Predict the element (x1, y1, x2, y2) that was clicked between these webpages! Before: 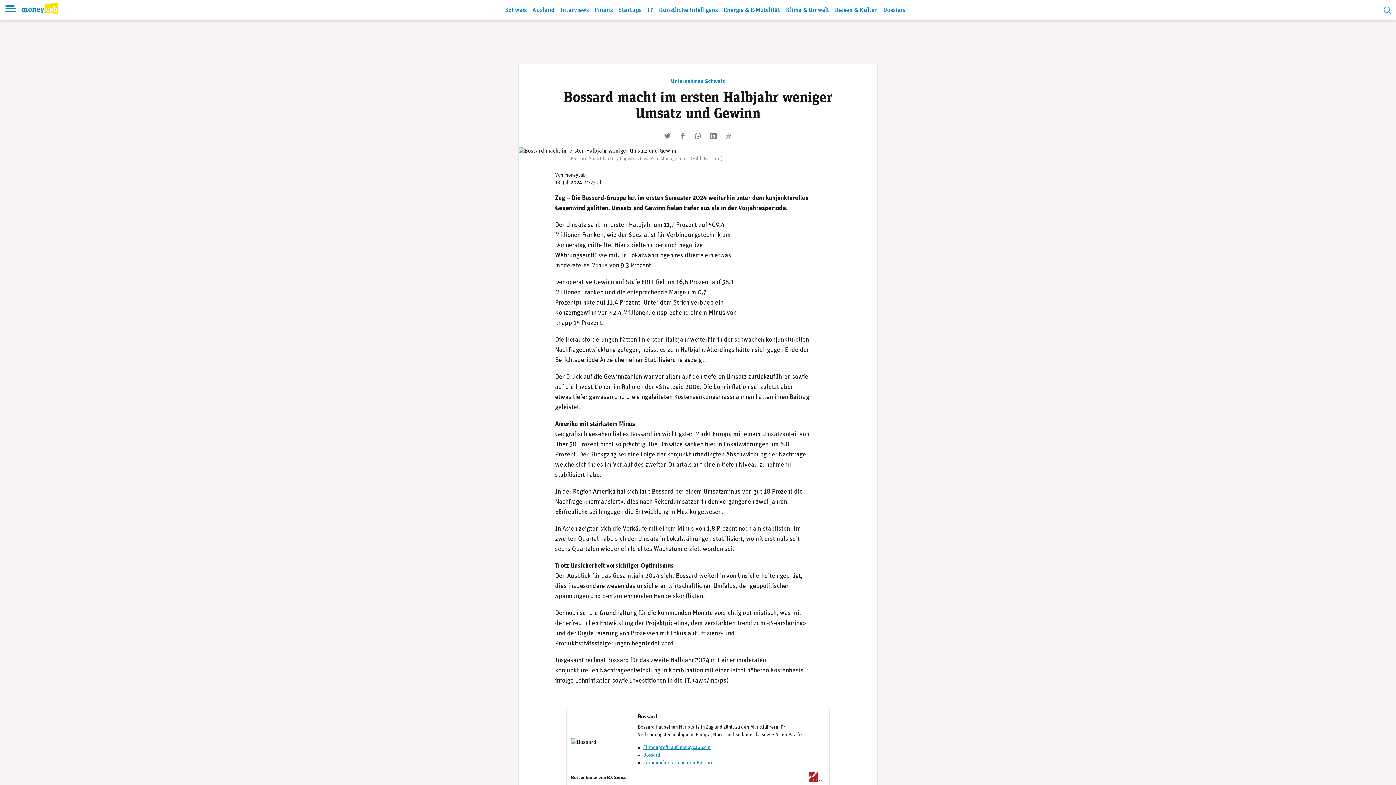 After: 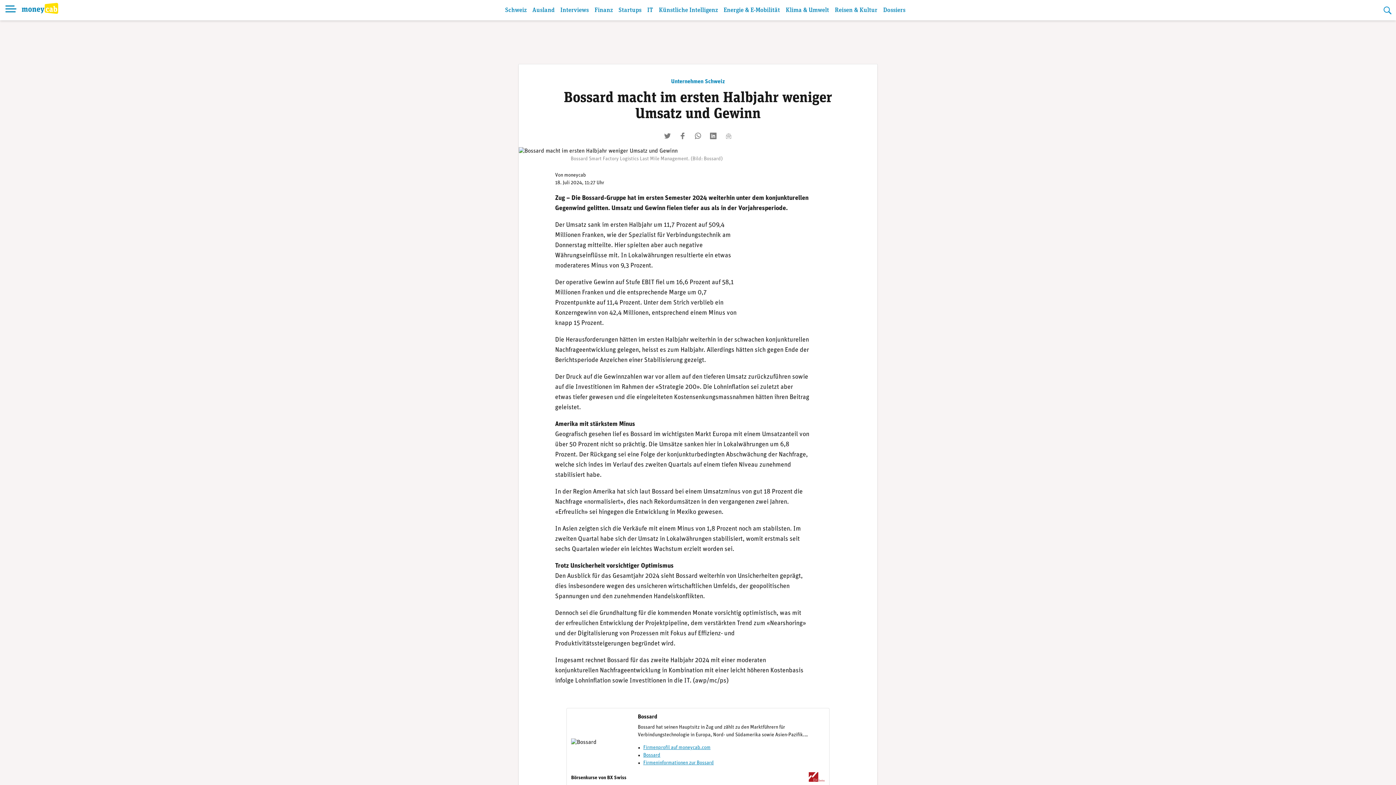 Action: label: Menu bbox: (0, 0, 21, 20)